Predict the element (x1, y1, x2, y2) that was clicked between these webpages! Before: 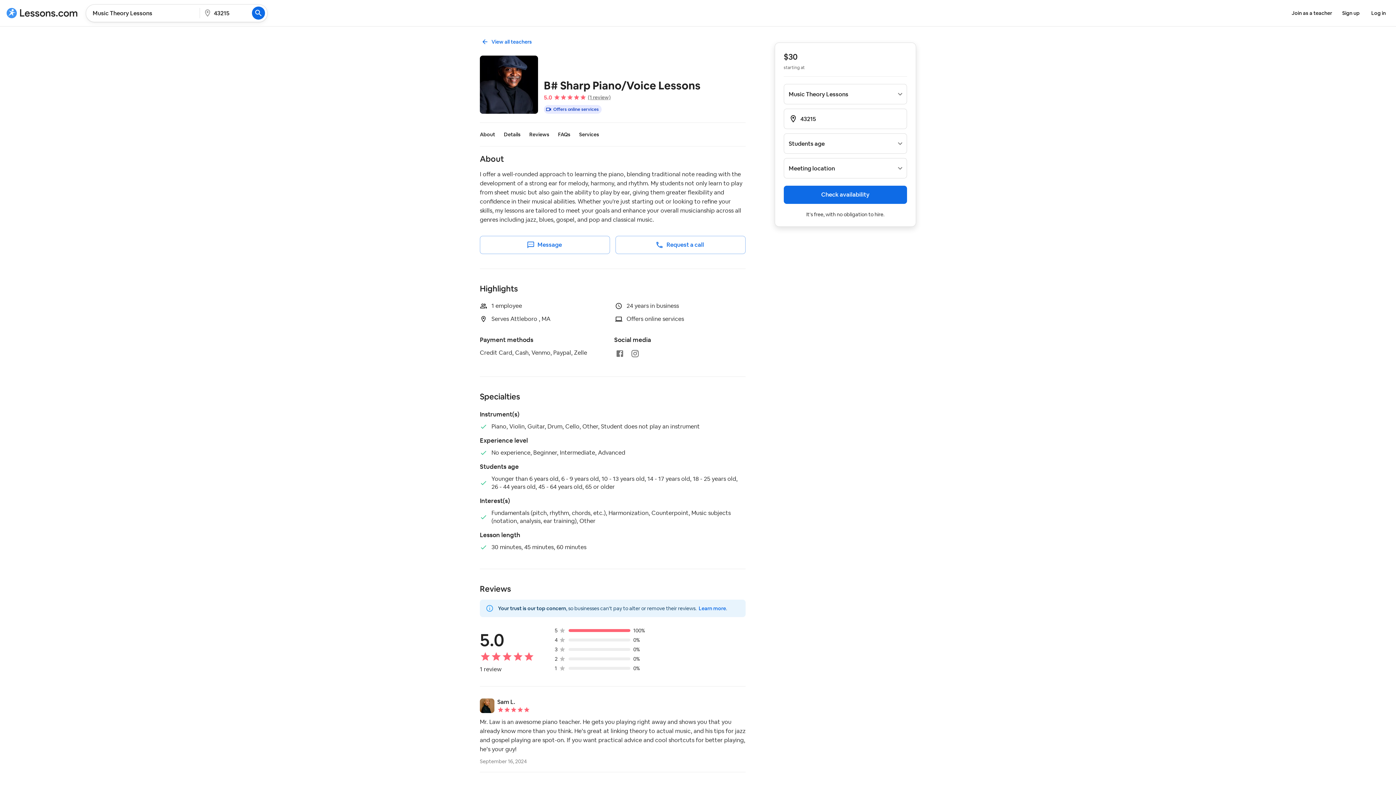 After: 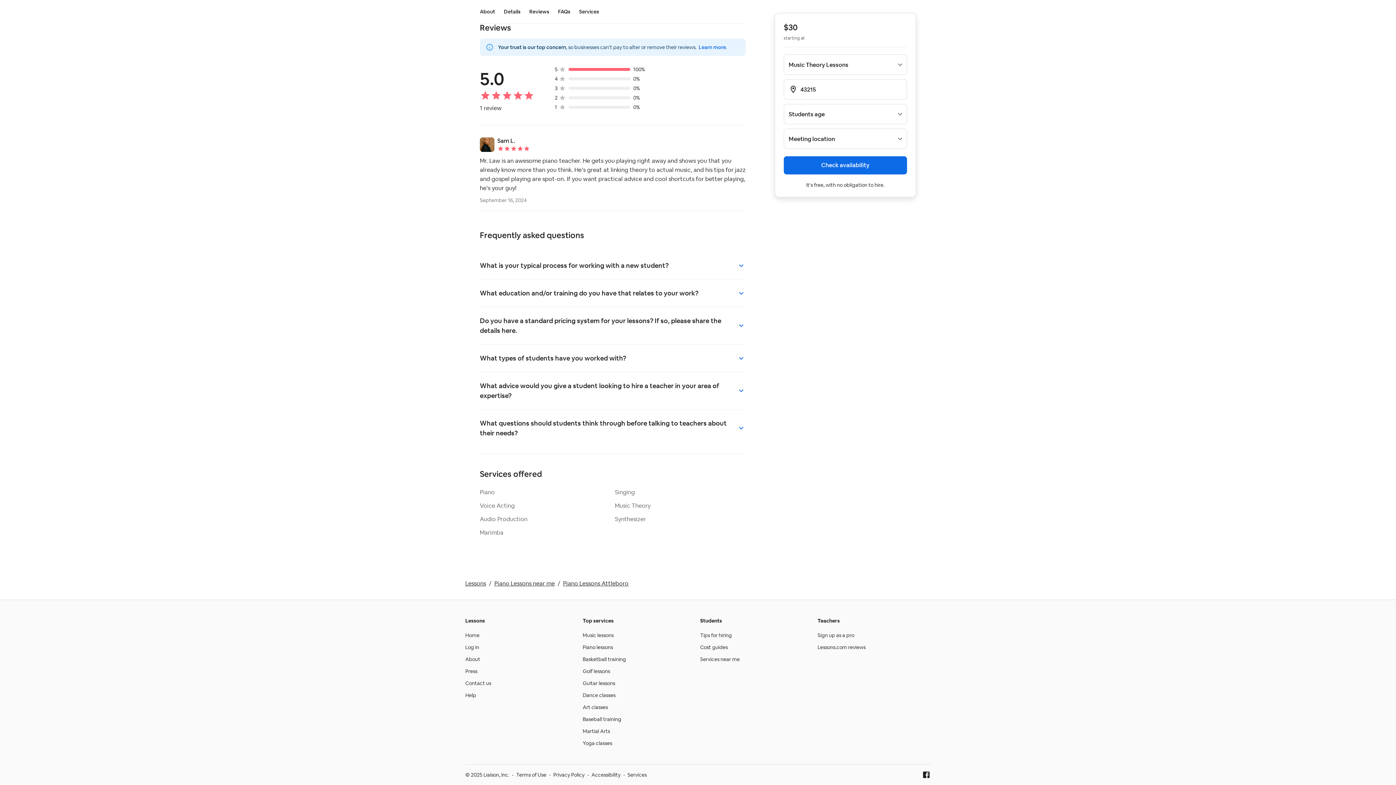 Action: bbox: (558, 131, 579, 137) label: FAQs